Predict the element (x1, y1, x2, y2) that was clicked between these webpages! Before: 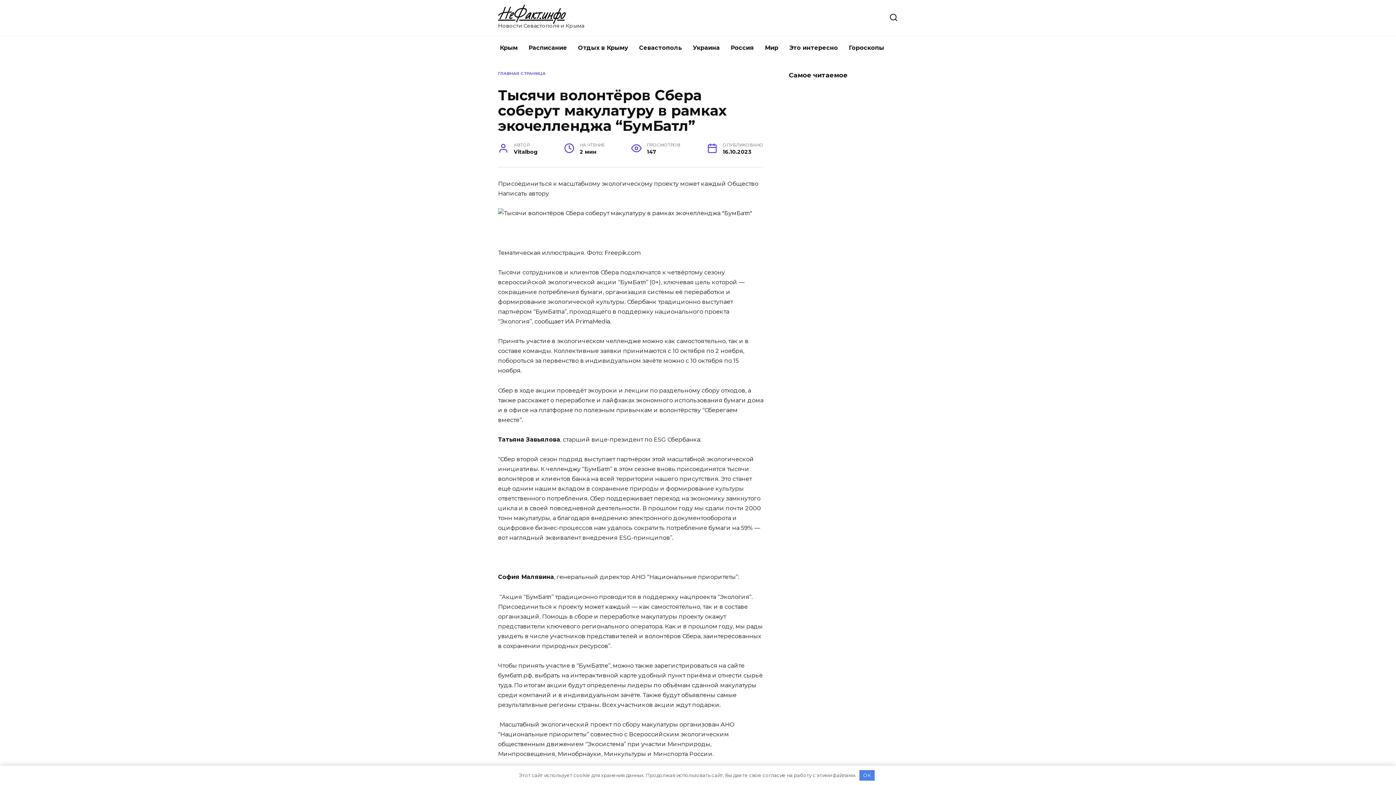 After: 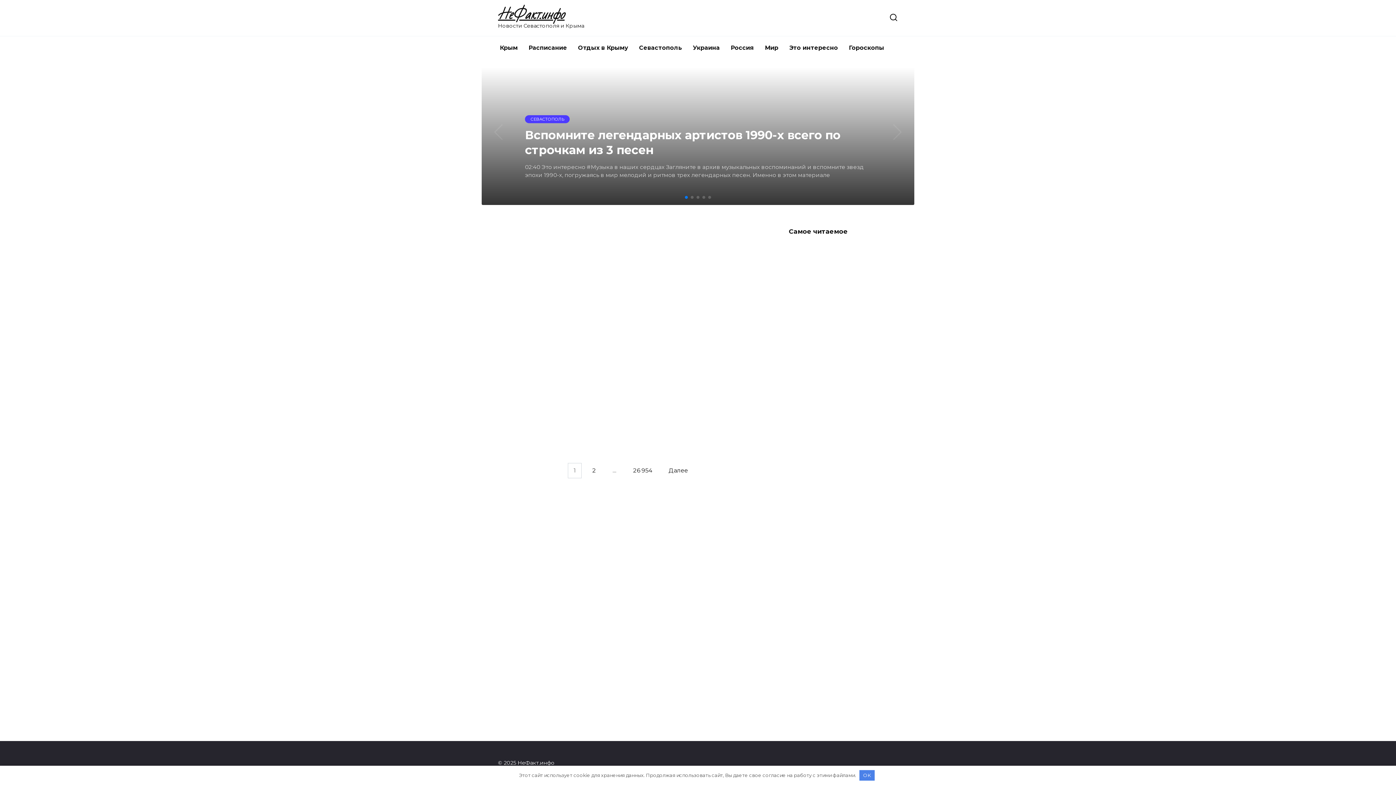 Action: bbox: (498, 70, 545, 76) label: ГЛАВНАЯ СТРАНИЦА